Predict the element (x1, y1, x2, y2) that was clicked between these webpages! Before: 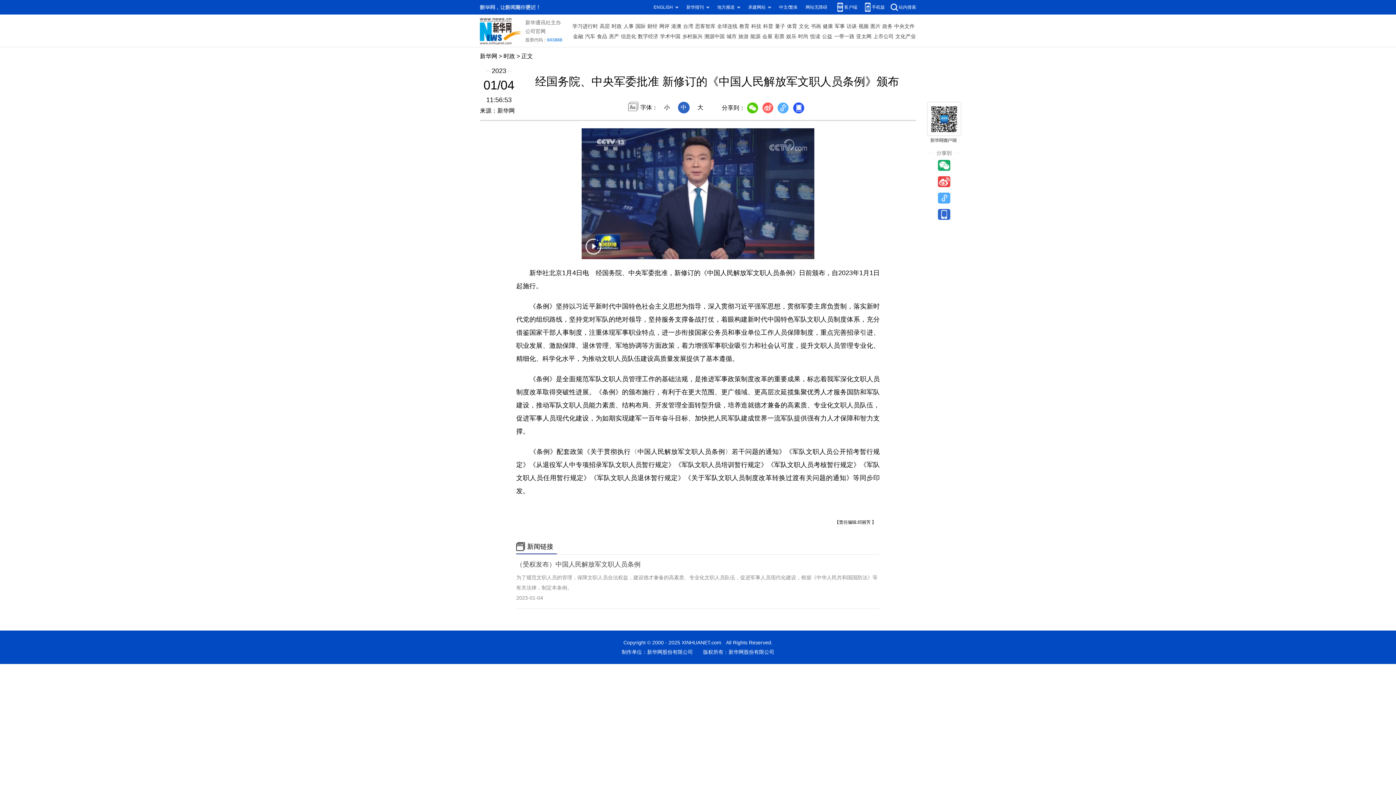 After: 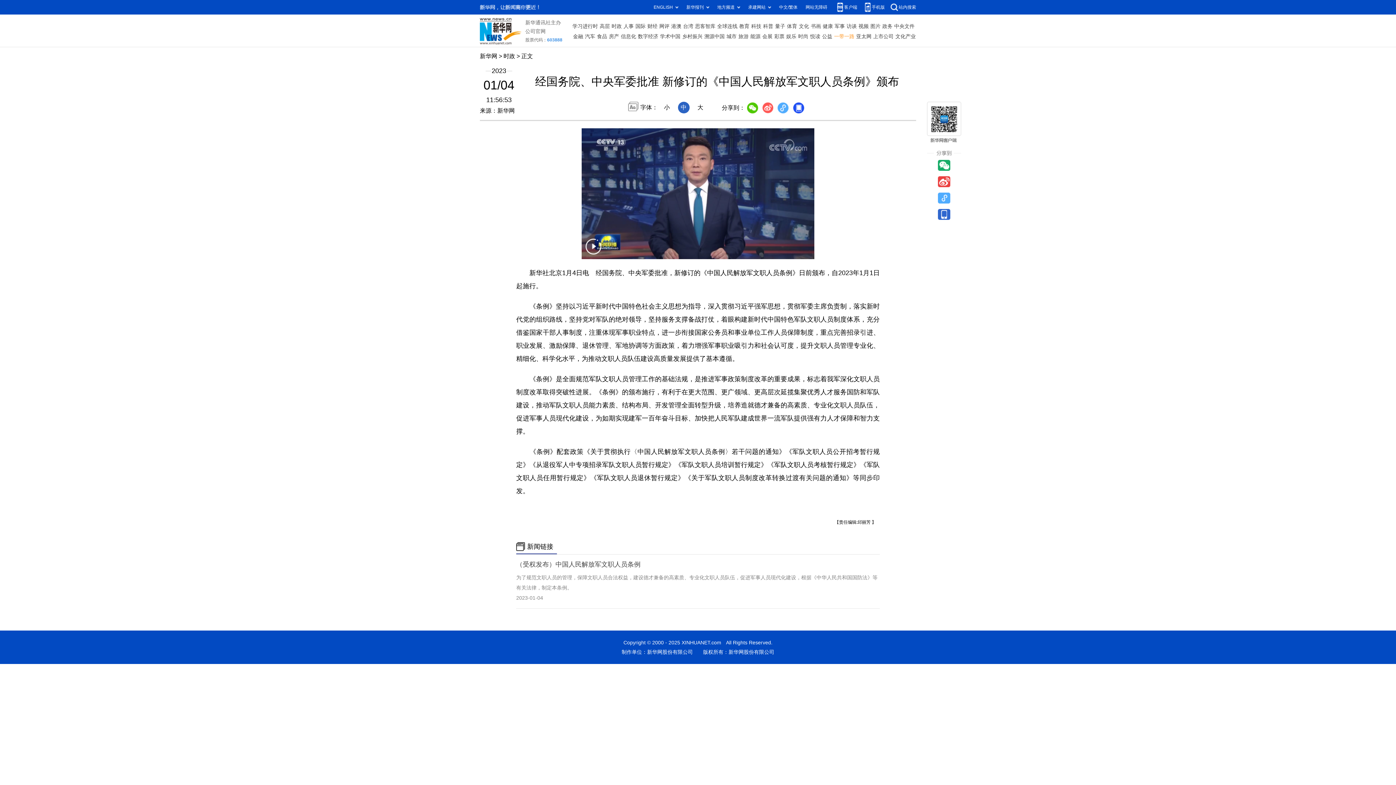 Action: label: 一带一路 bbox: (834, 31, 854, 41)